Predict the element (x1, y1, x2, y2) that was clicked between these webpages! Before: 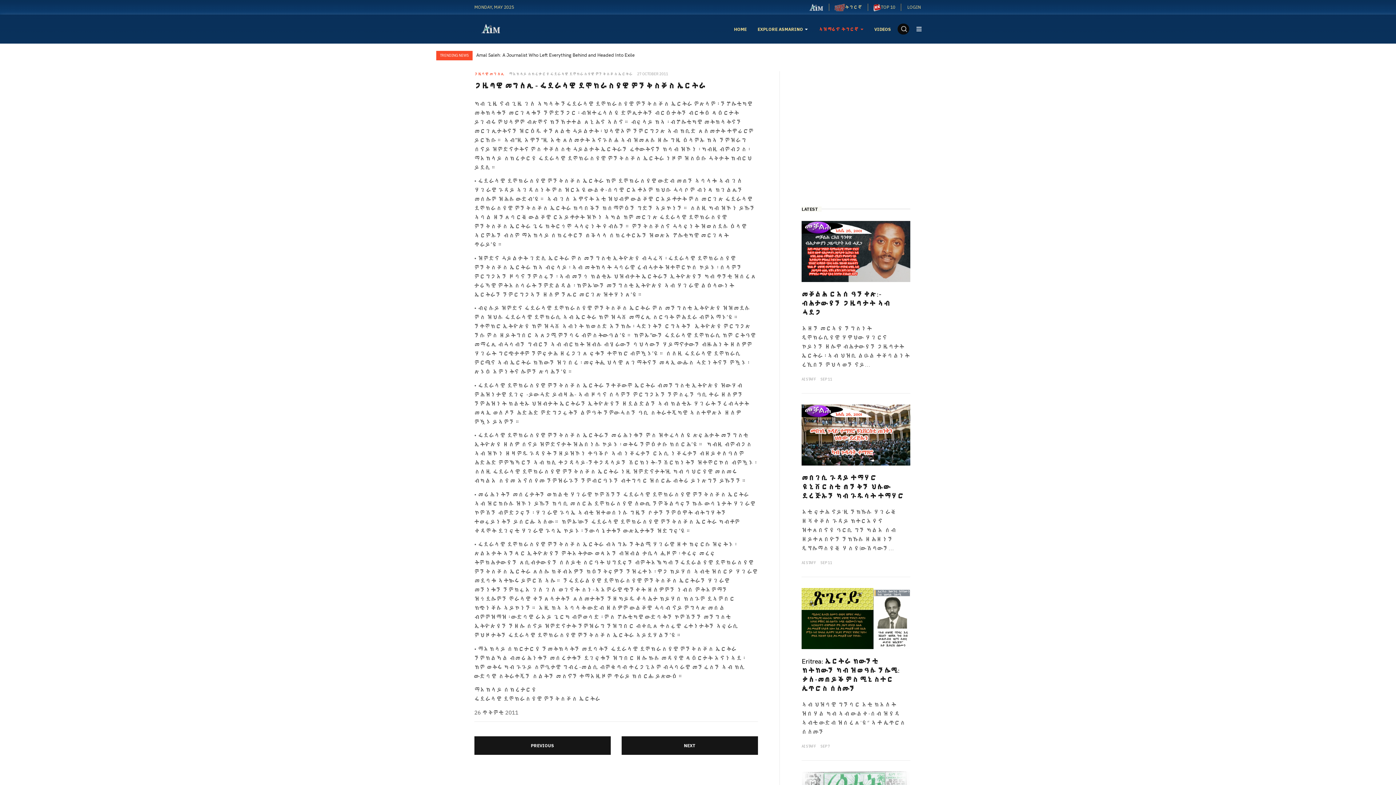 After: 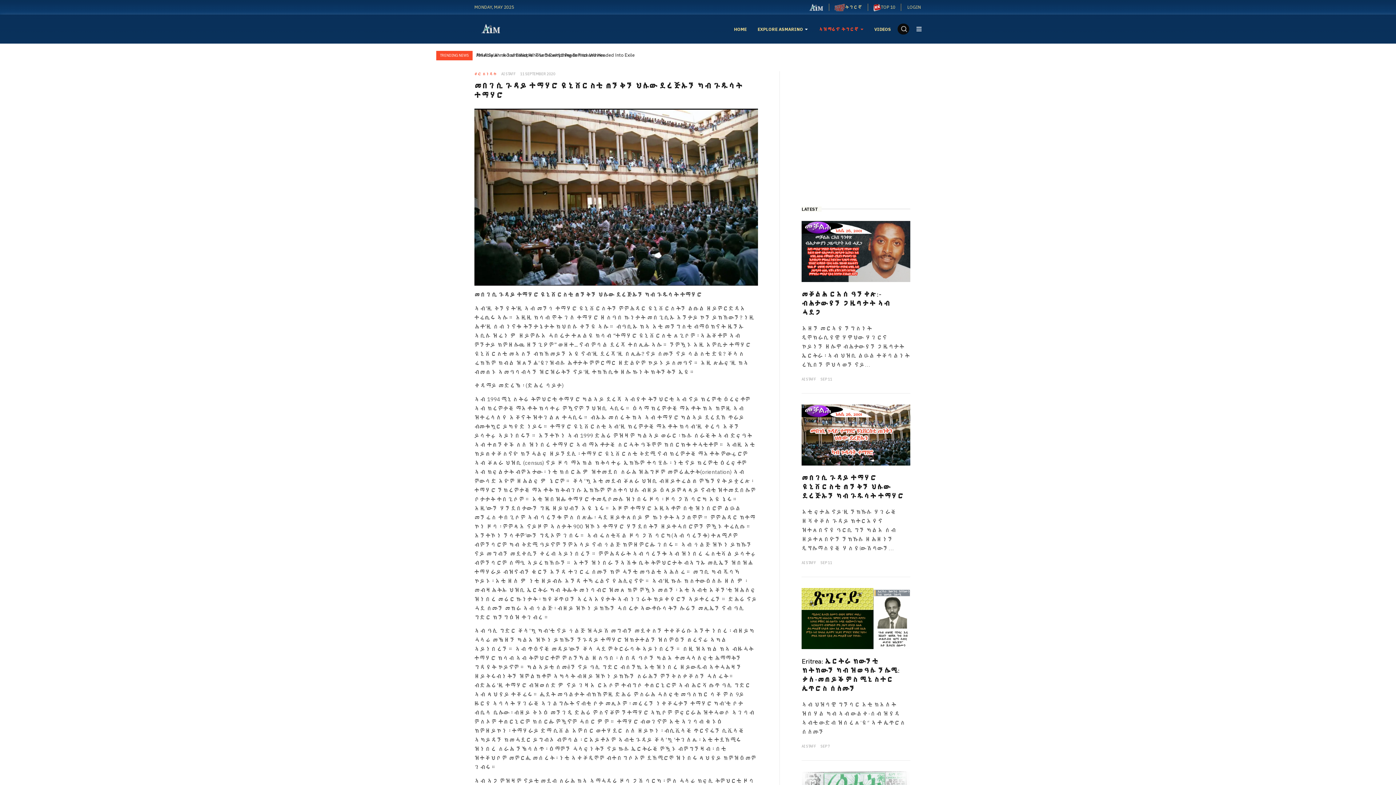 Action: bbox: (801, 431, 910, 438)